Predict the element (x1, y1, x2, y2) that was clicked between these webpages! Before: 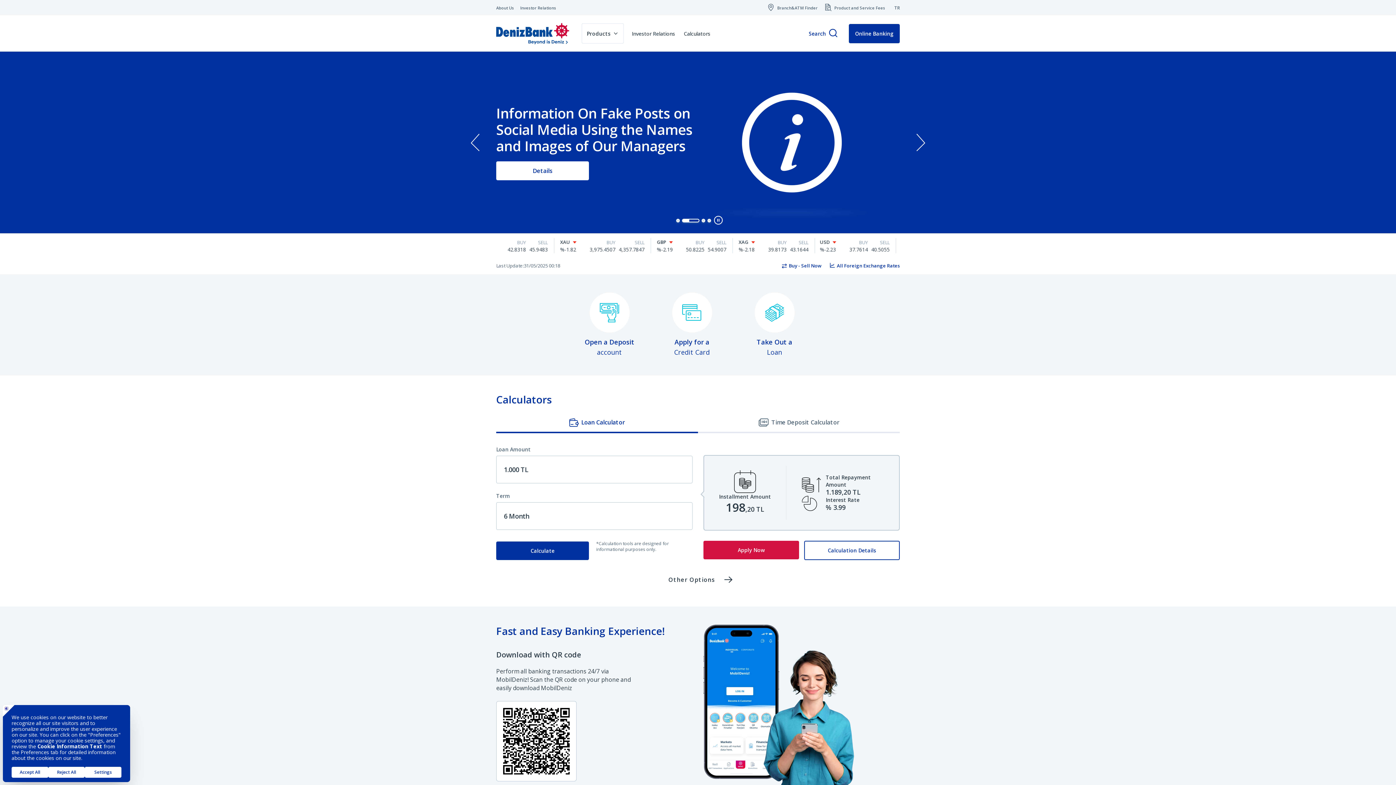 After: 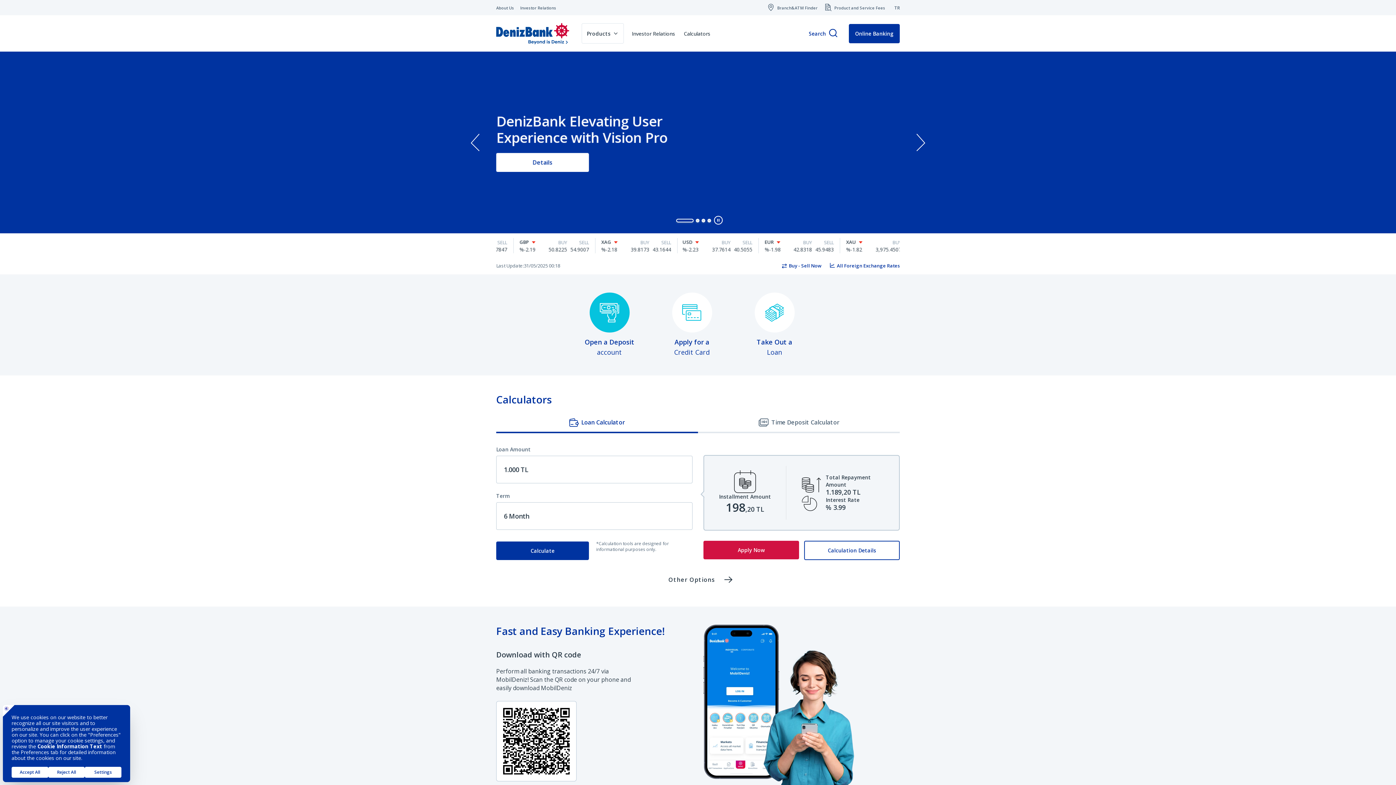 Action: bbox: (589, 292, 629, 332)